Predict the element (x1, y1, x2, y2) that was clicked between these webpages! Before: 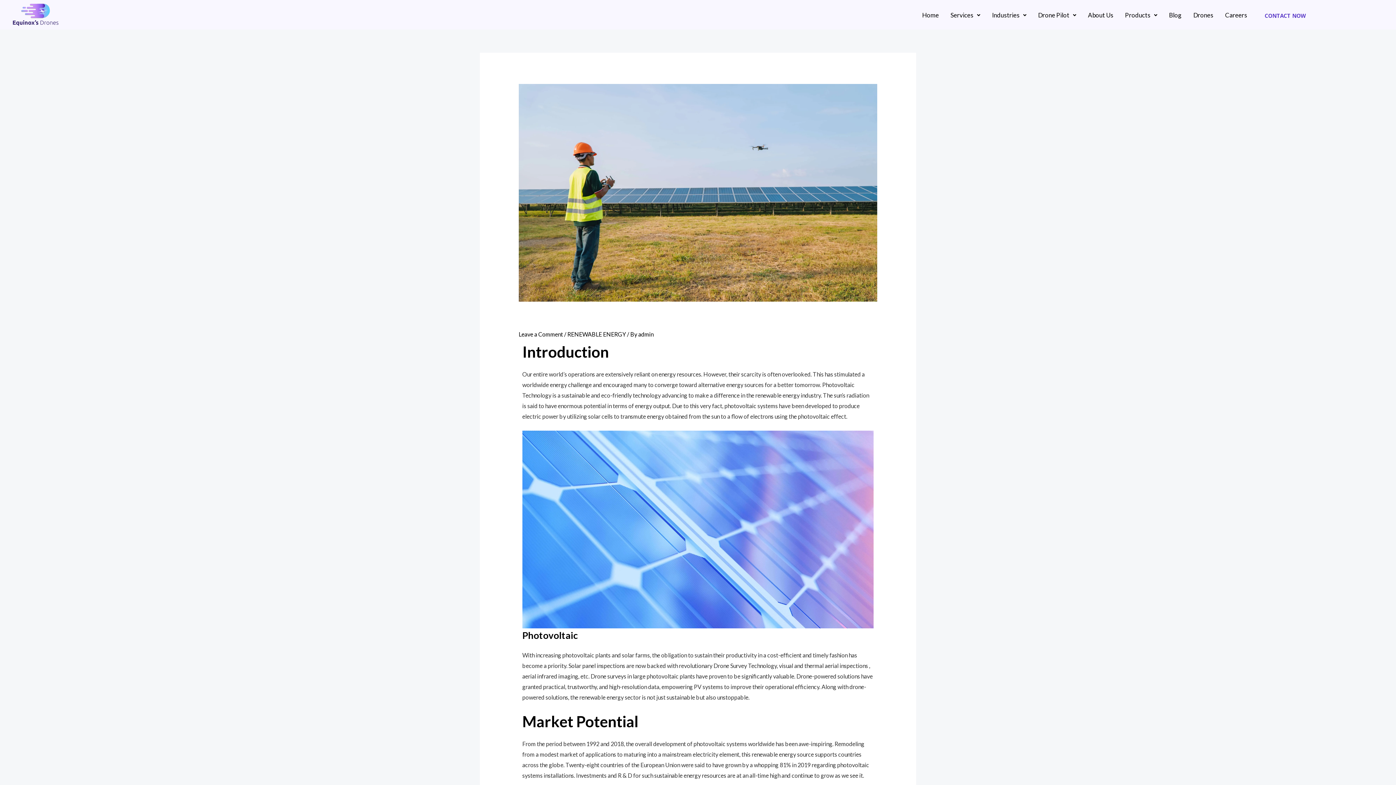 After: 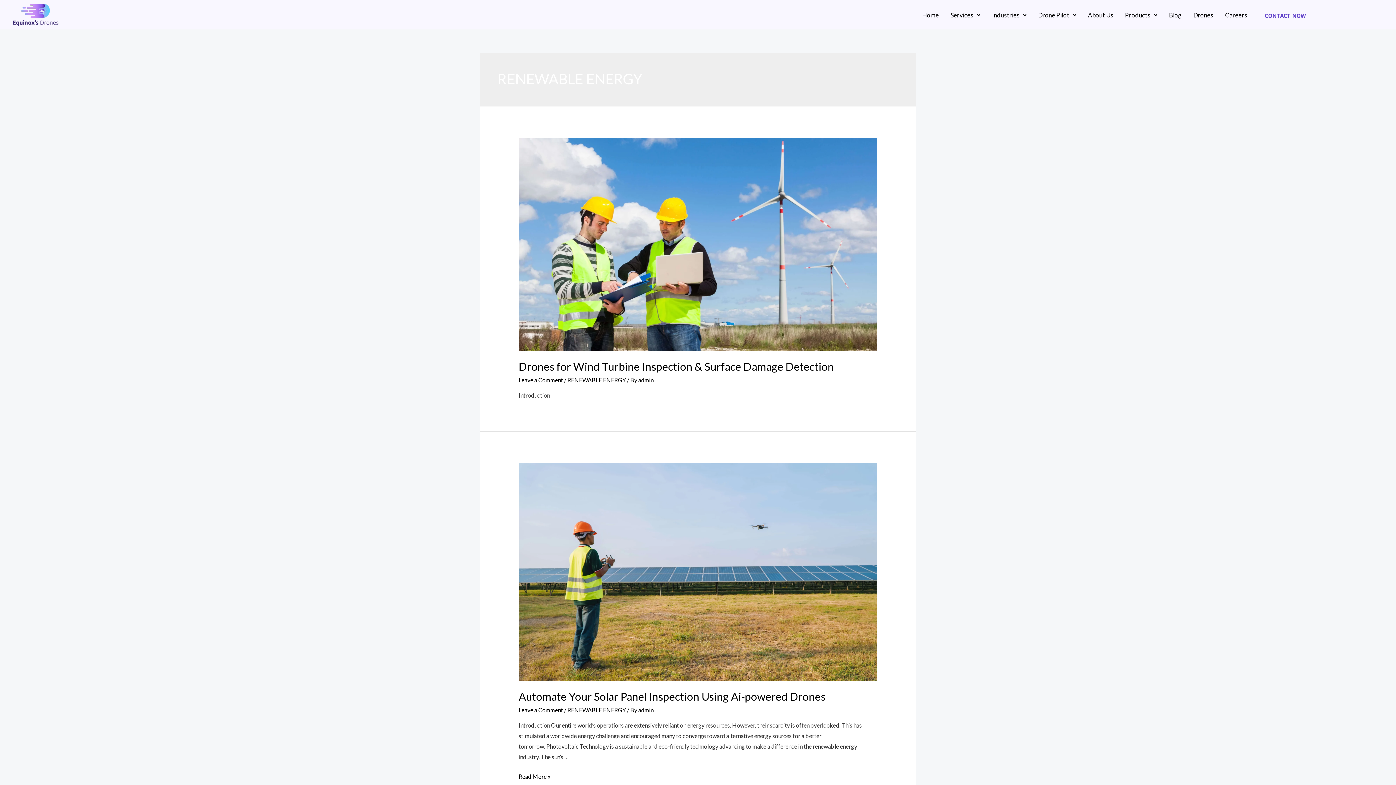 Action: label: RENEWABLE ENERGY bbox: (567, 330, 626, 337)